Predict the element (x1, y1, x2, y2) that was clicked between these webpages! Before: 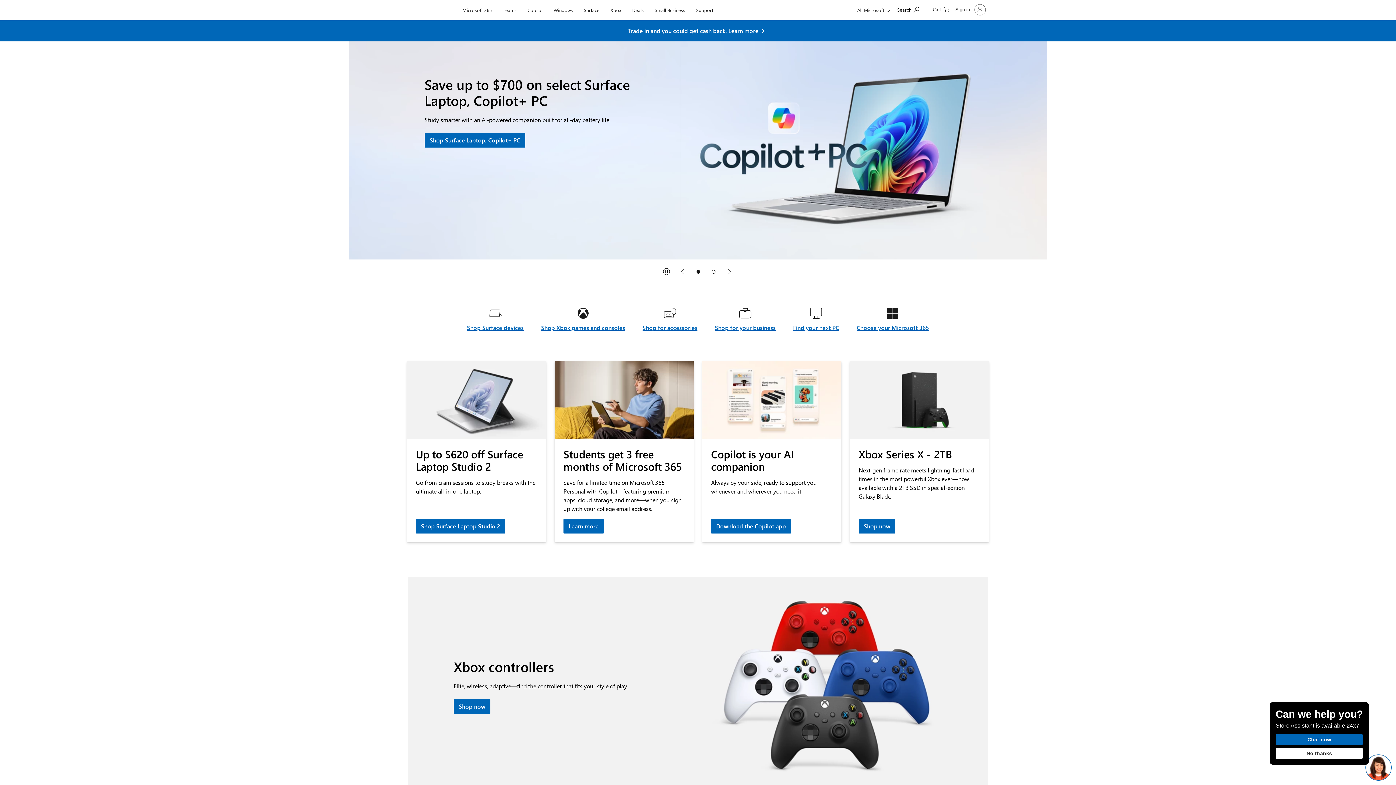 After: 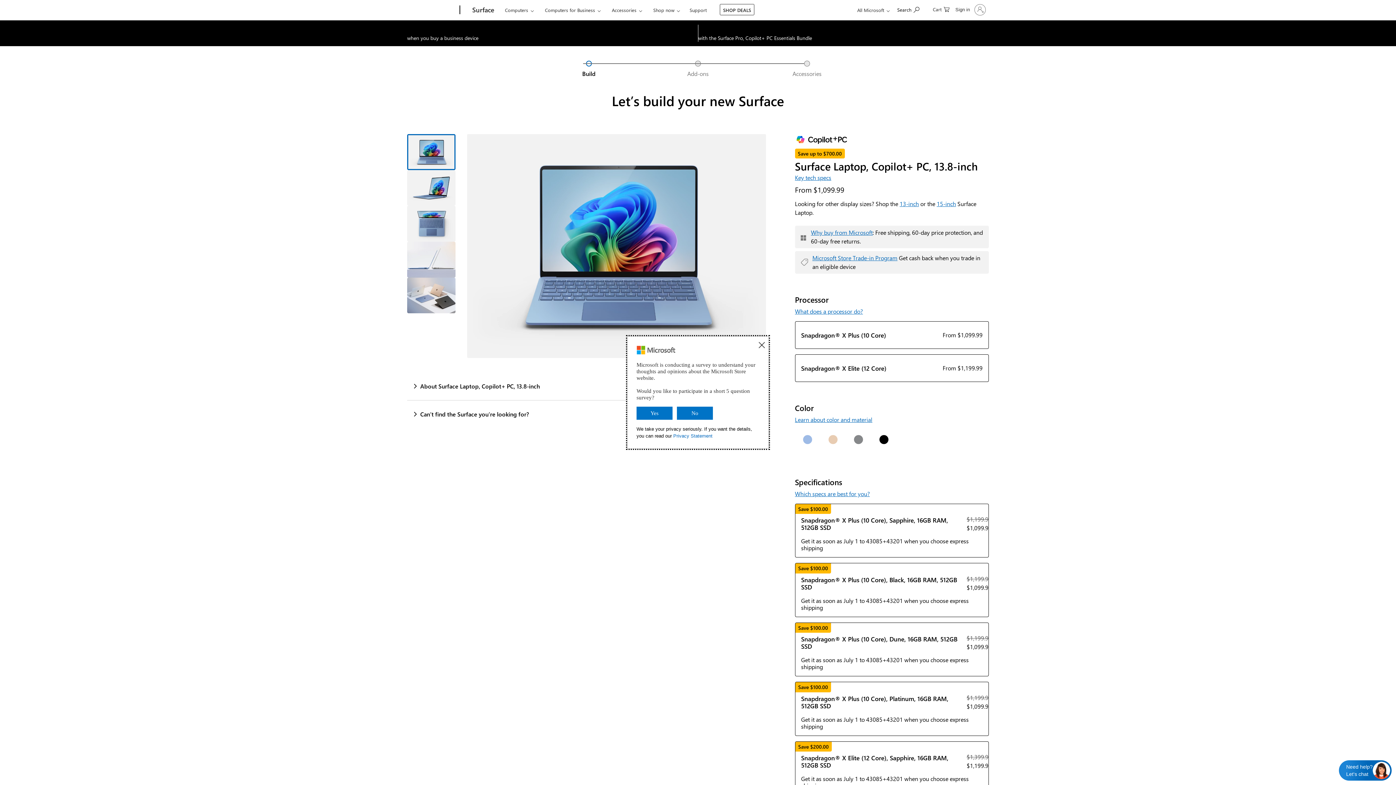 Action: bbox: (424, 133, 525, 147) label: Shop Surface Laptop, Copilot+ PC